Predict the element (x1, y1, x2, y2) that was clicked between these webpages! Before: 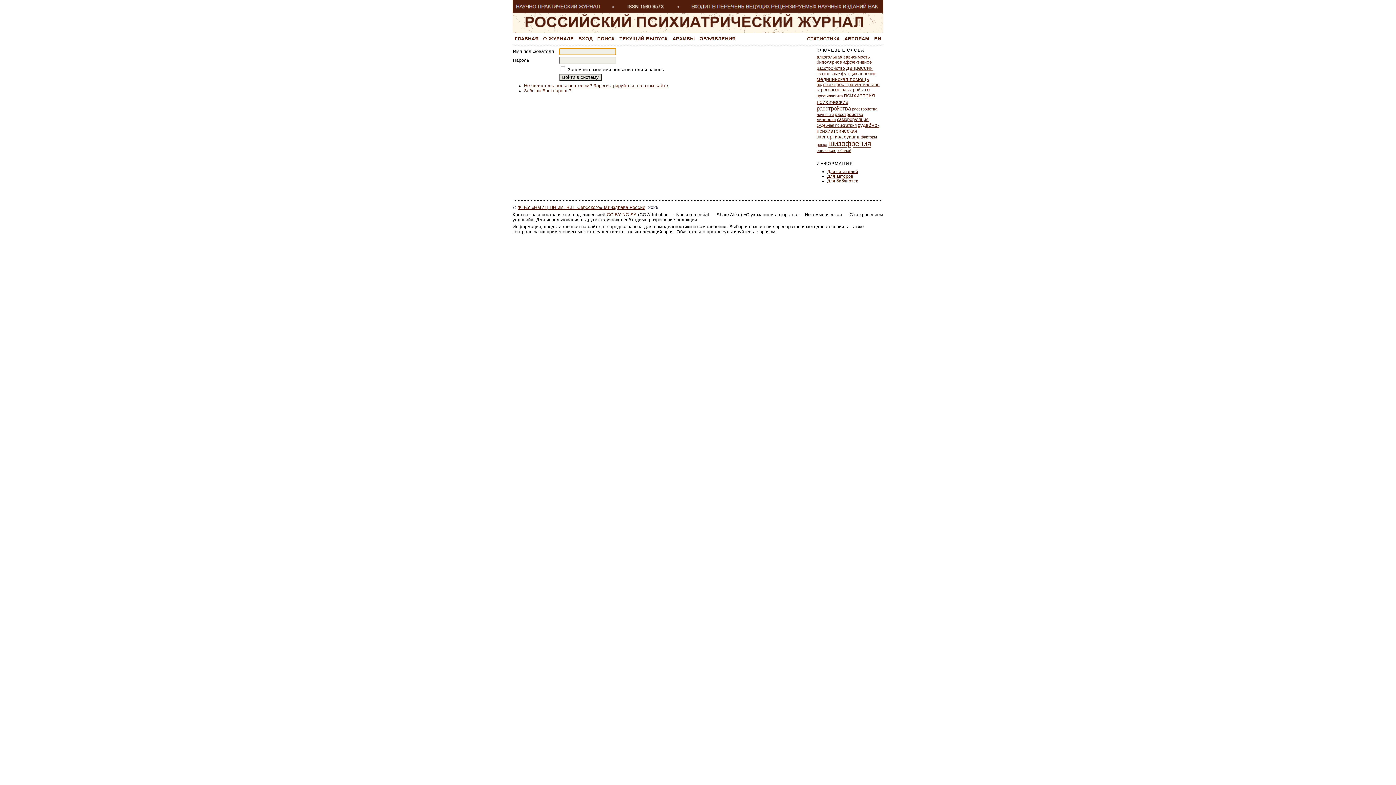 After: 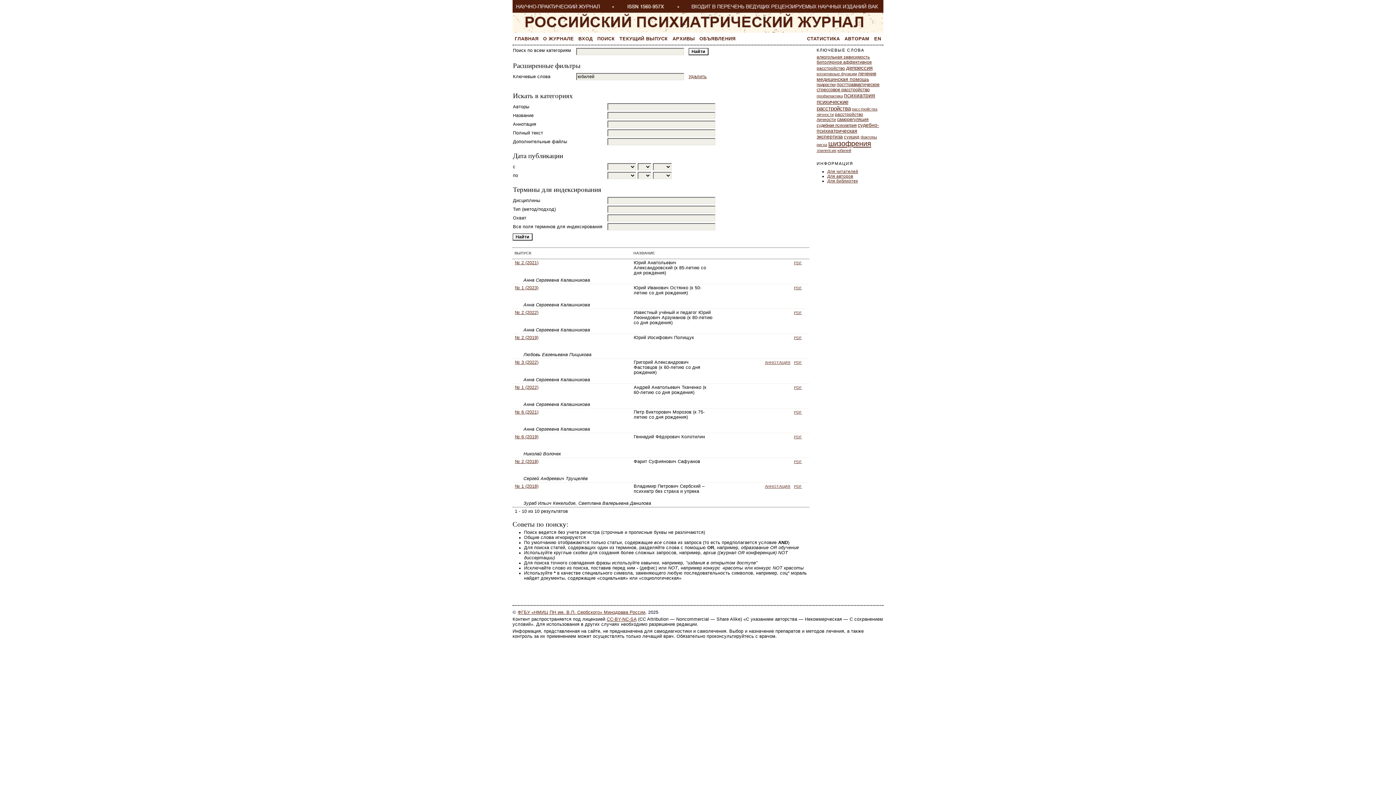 Action: bbox: (837, 147, 851, 152) label: юбилей